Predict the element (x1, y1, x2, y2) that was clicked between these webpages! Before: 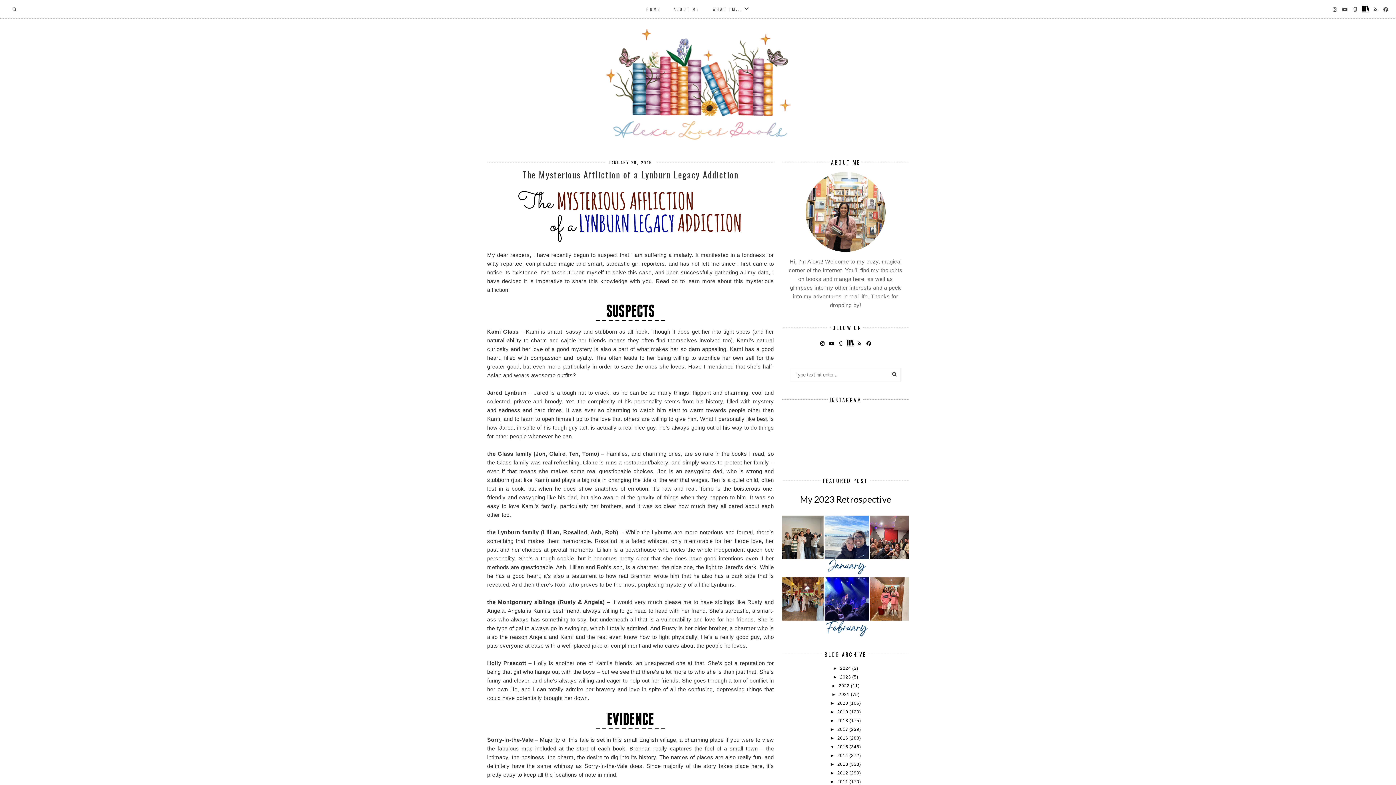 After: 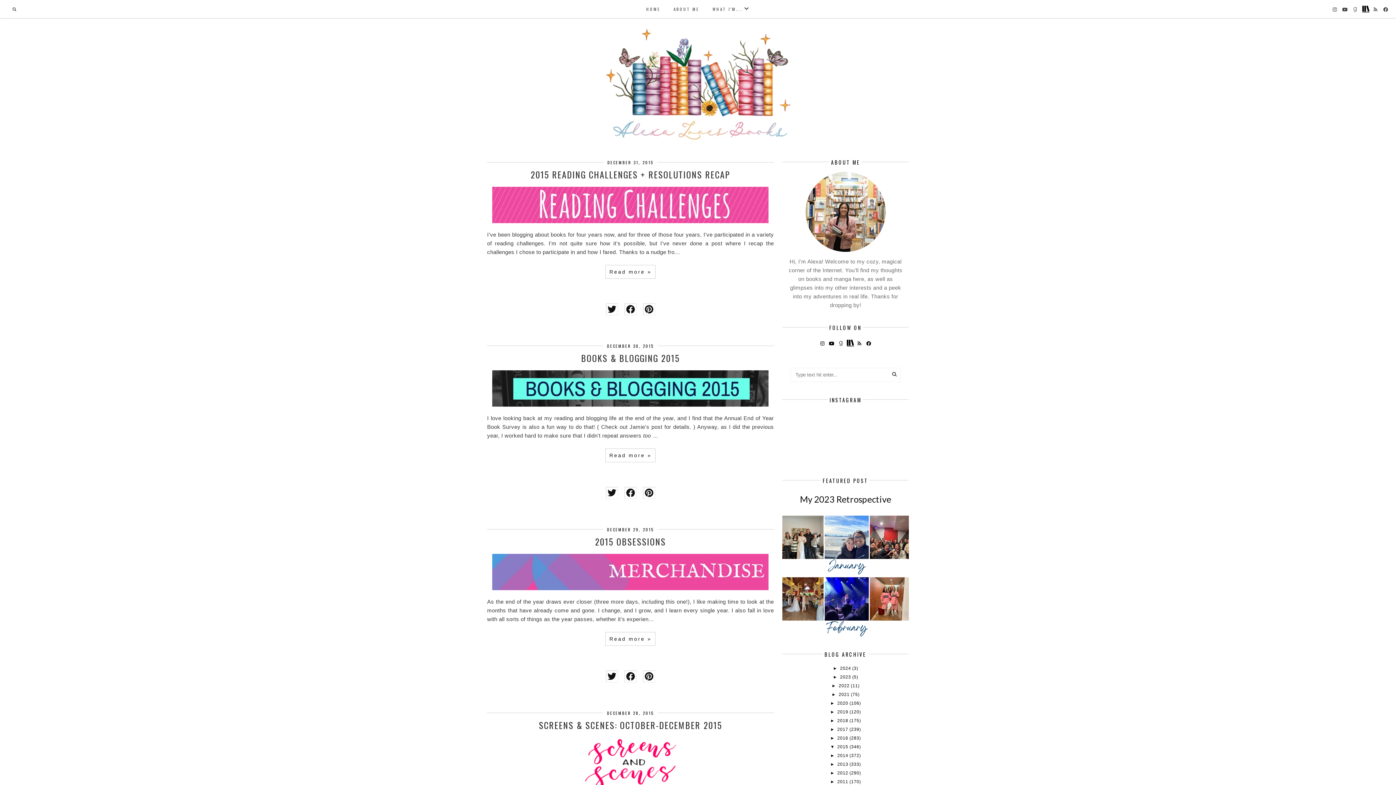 Action: bbox: (837, 744, 849, 749) label: 2015 